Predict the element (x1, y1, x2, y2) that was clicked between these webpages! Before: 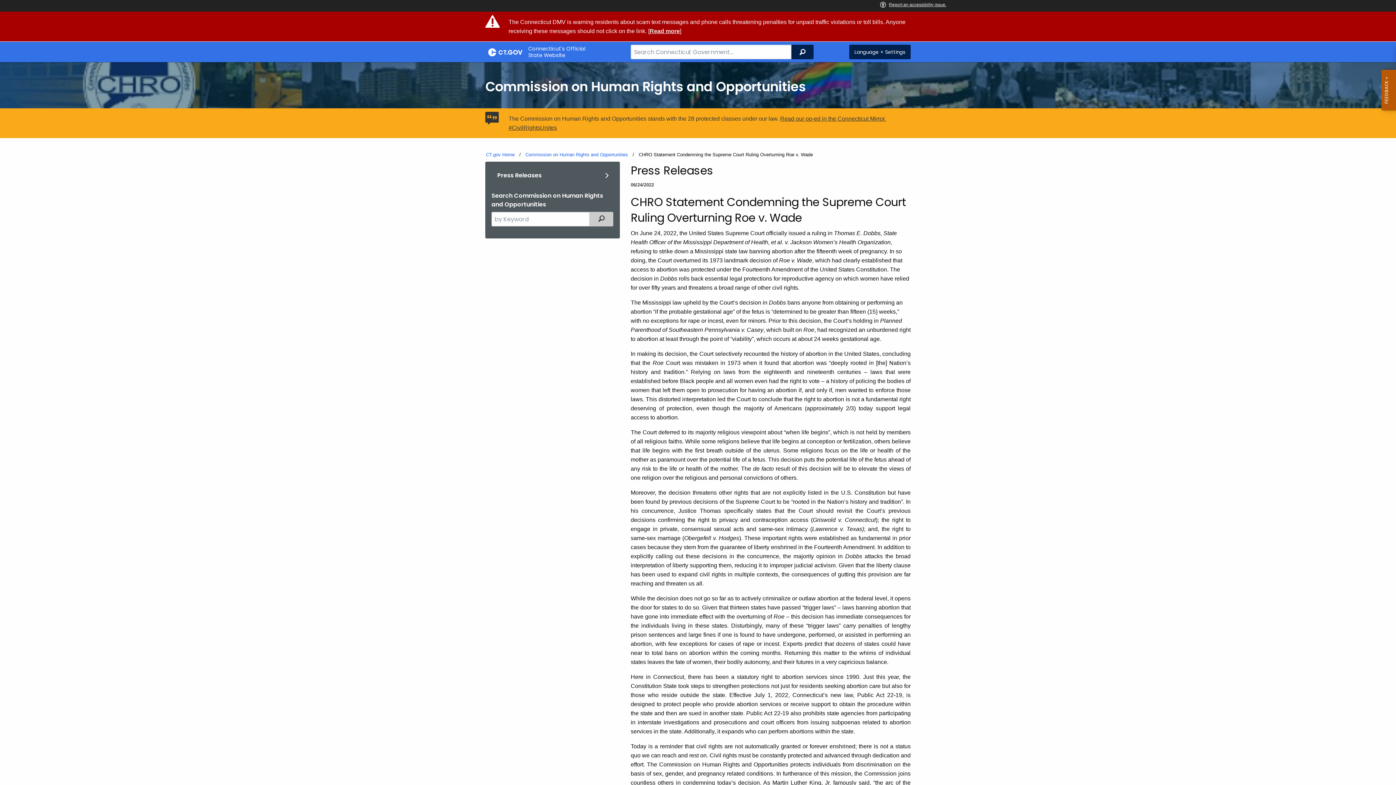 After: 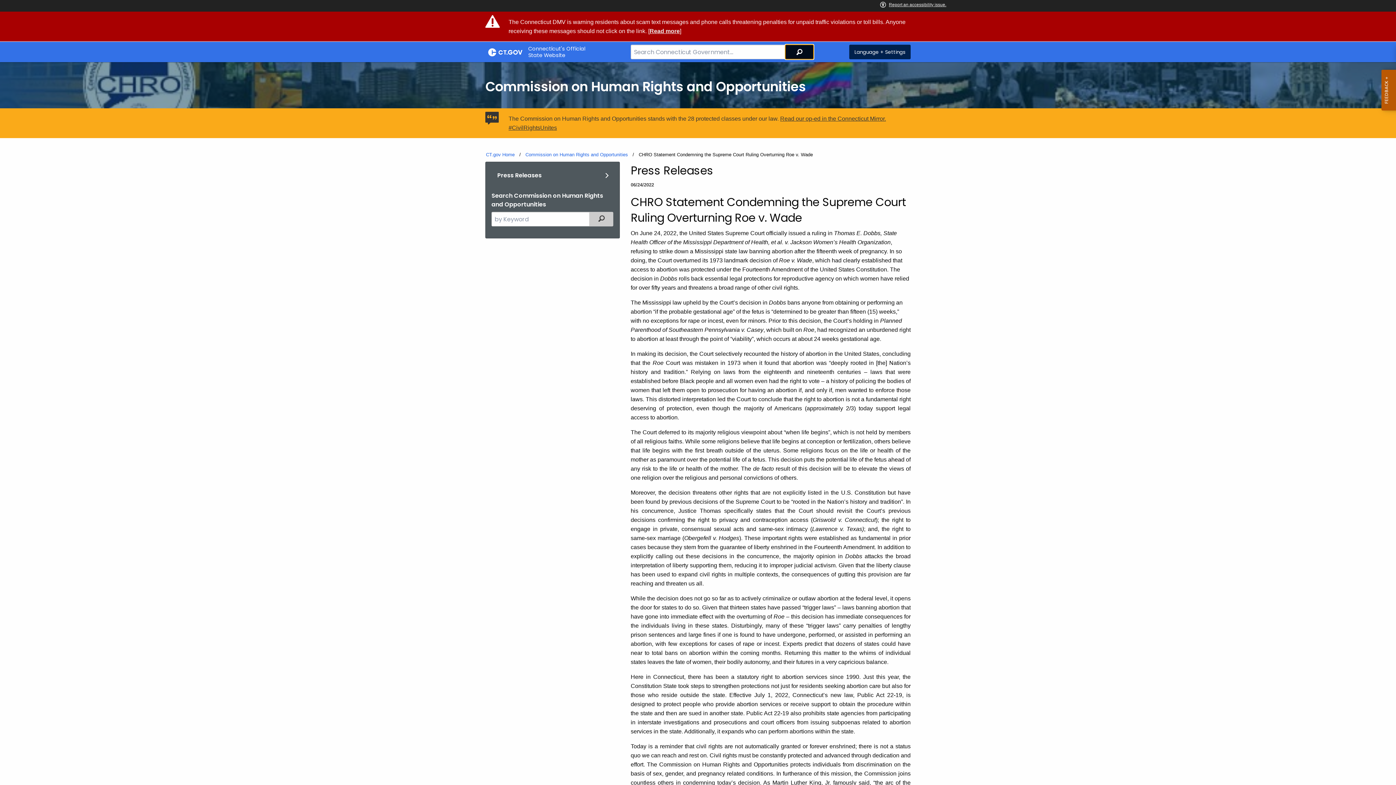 Action: label: Search bbox: (791, 44, 813, 59)